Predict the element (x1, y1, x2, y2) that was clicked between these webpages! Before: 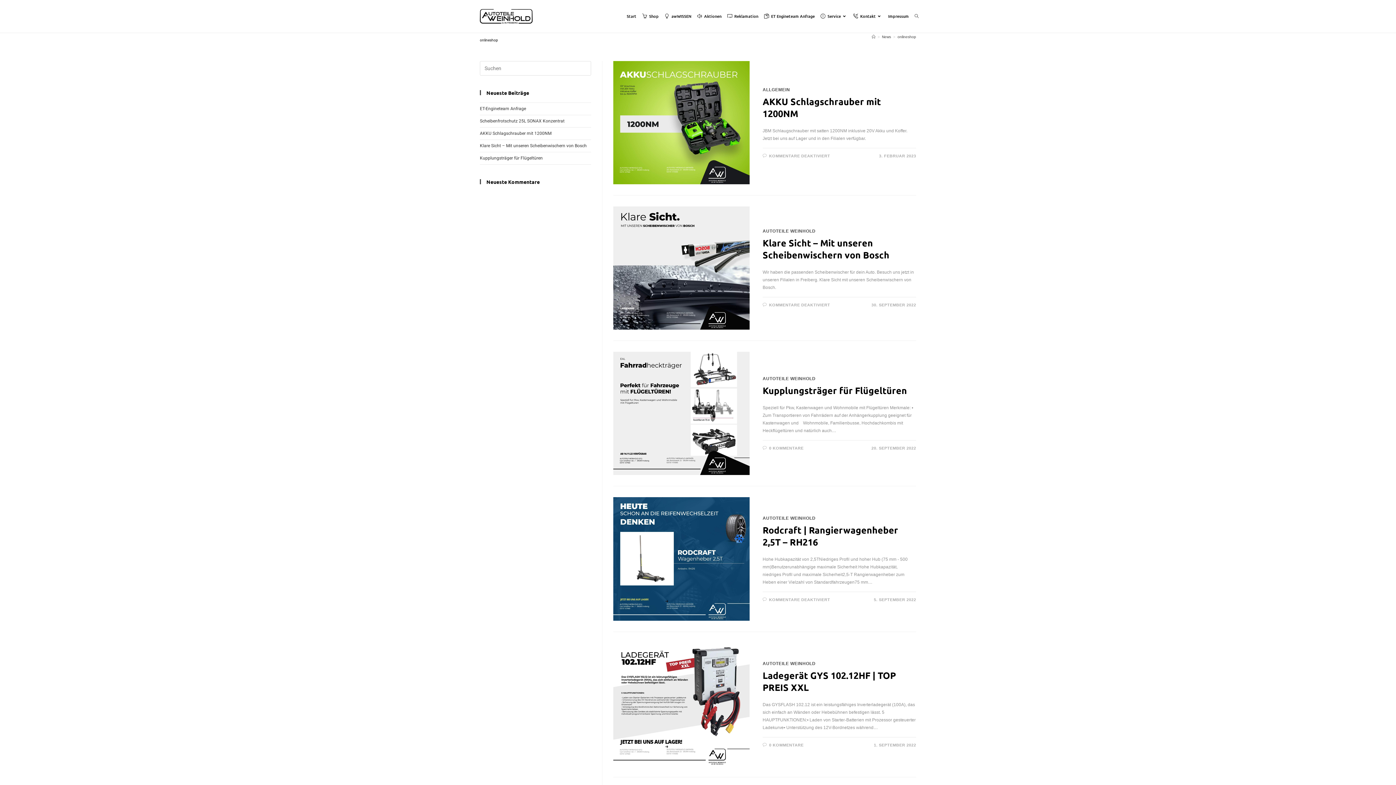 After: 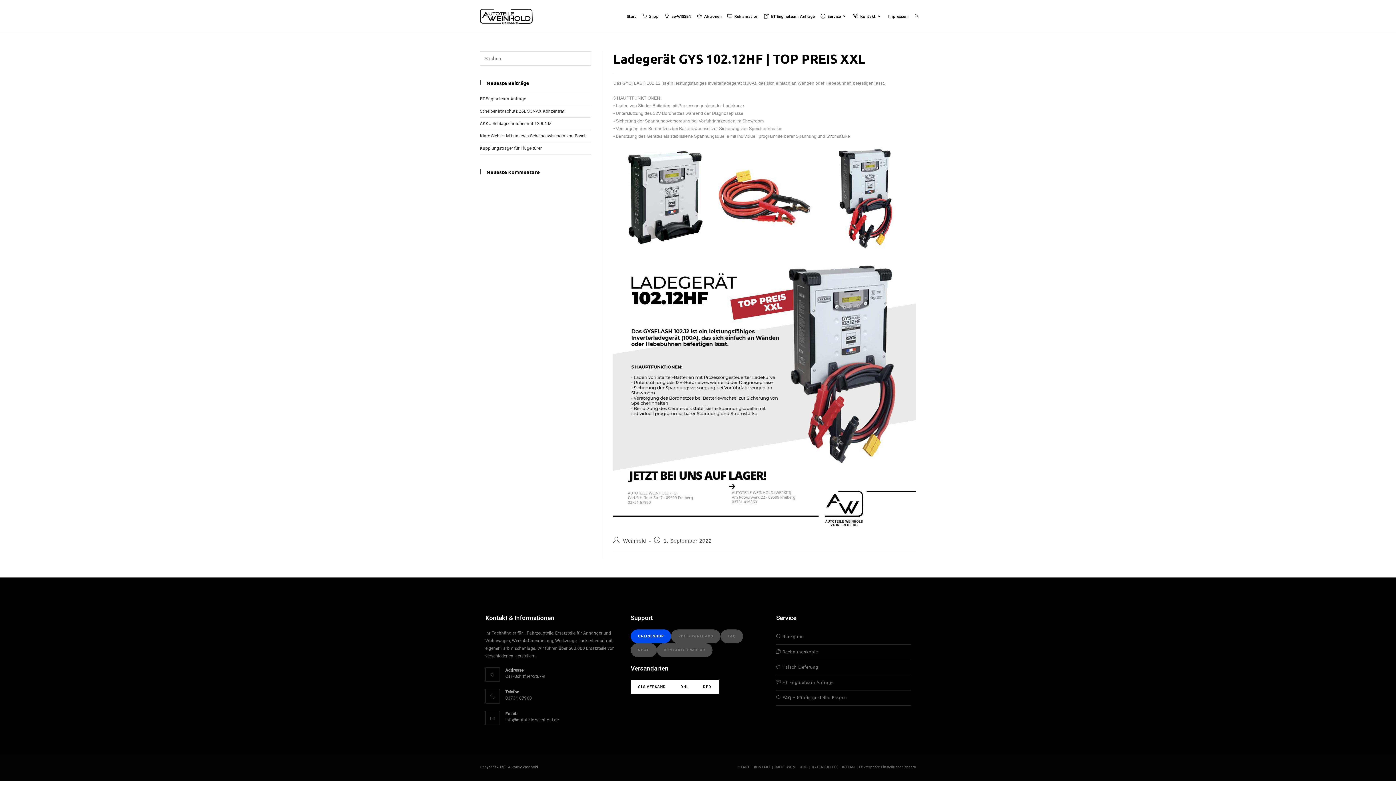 Action: label: 0 KOMMENTARE bbox: (769, 743, 803, 747)